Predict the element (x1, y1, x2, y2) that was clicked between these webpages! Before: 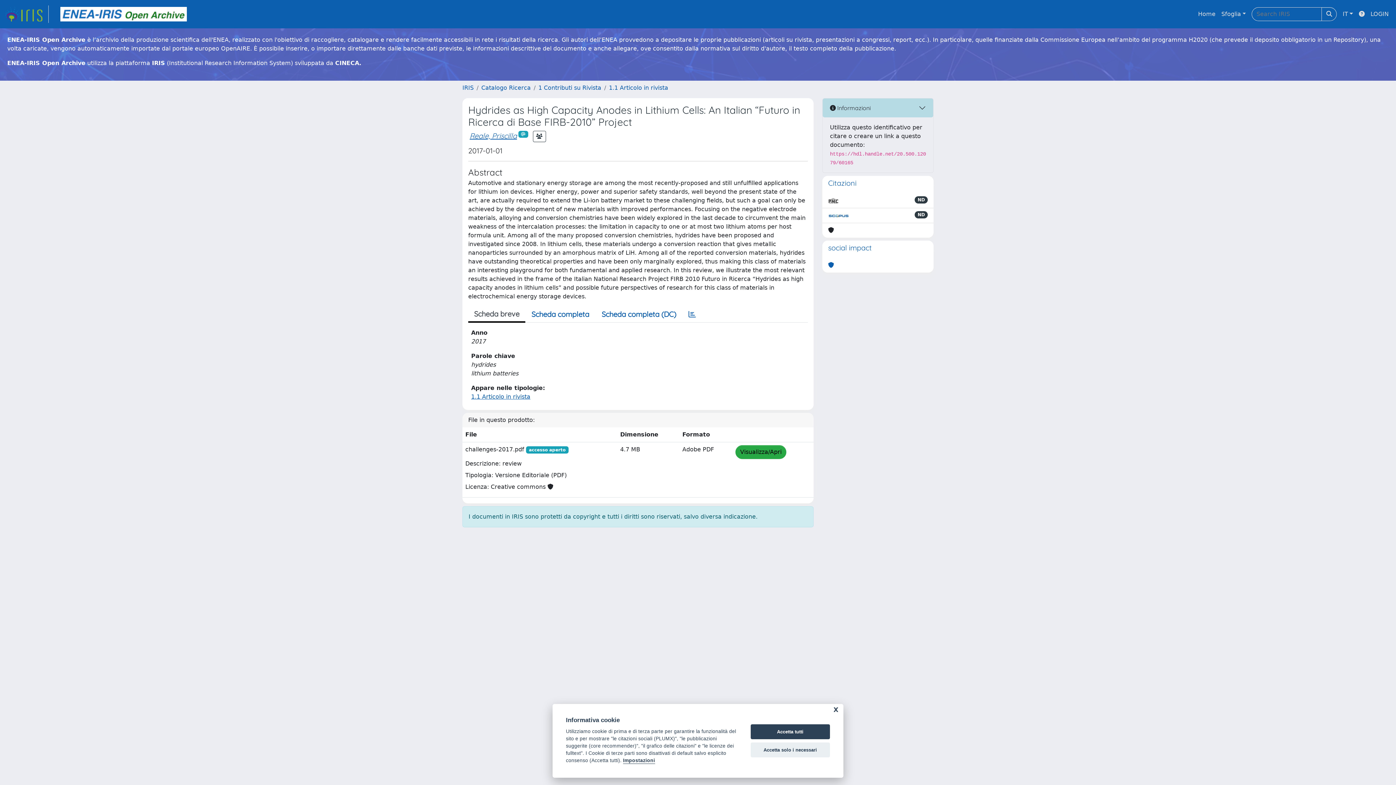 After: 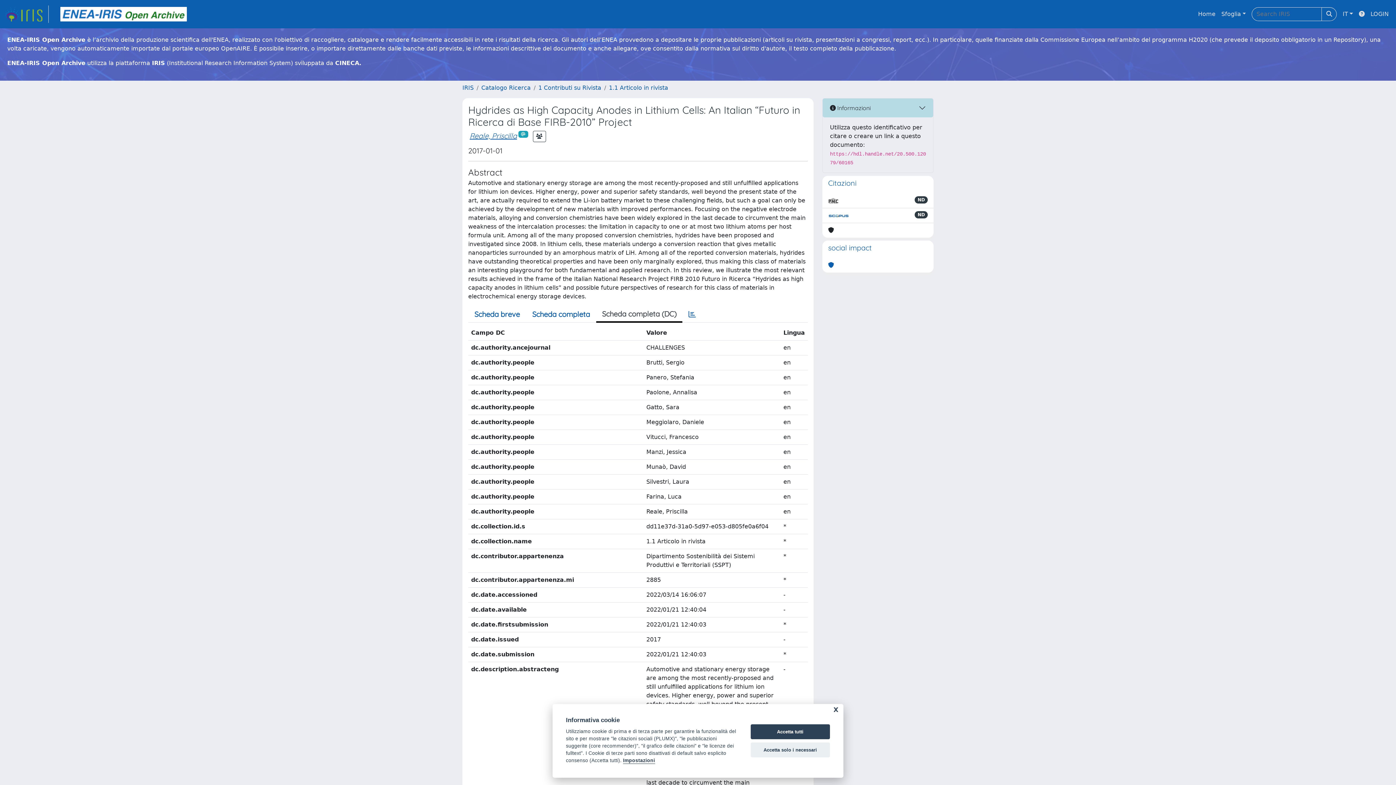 Action: label: Scheda completa (DC) bbox: (595, 306, 682, 322)